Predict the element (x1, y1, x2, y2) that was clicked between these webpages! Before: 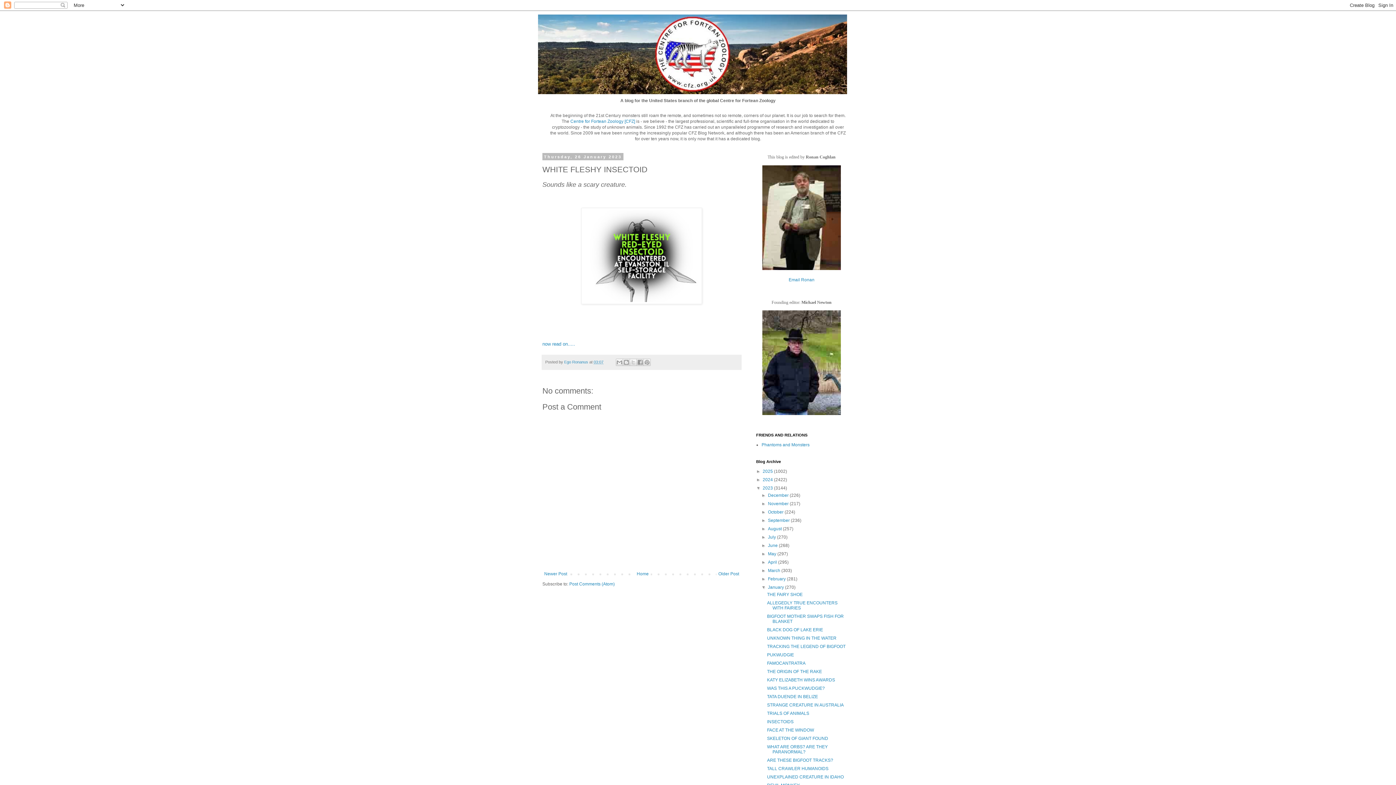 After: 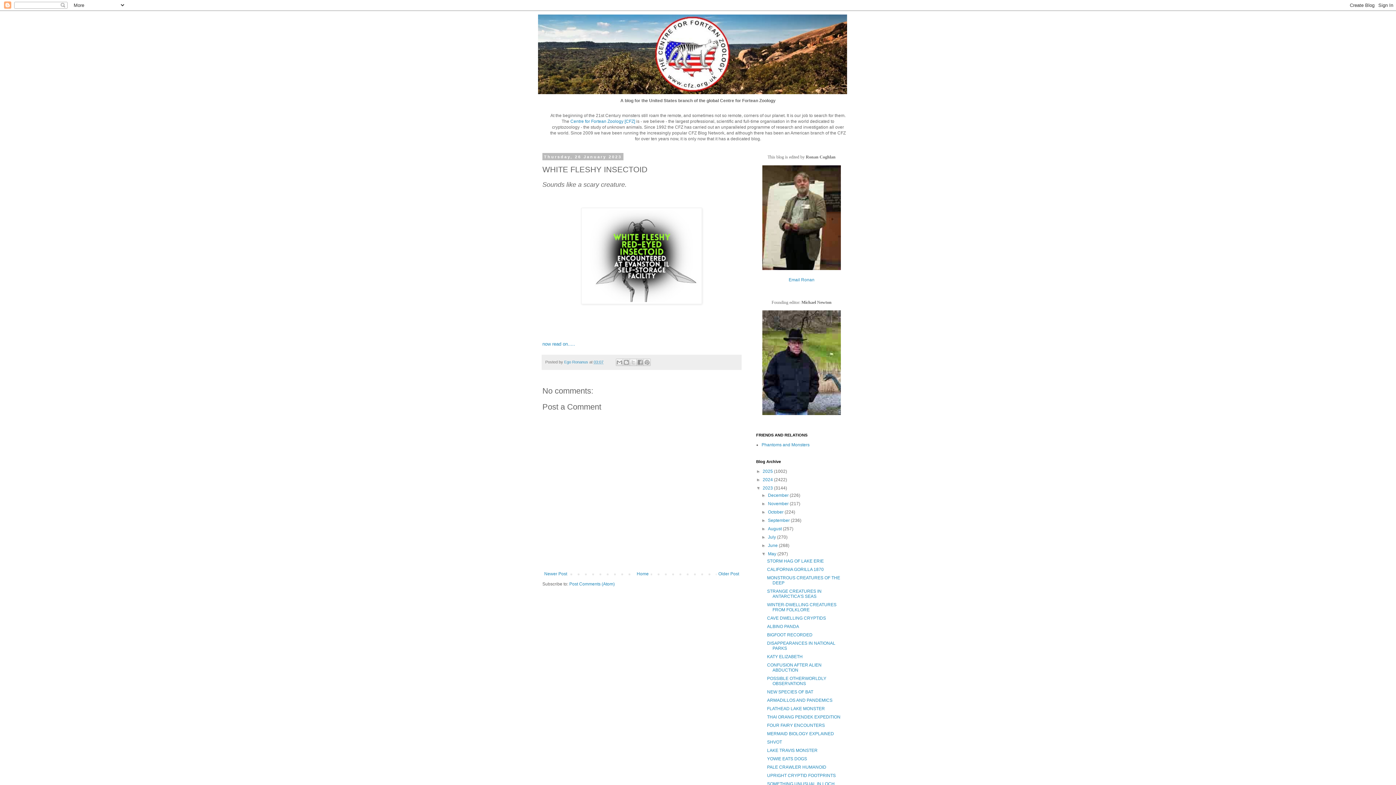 Action: label: ►   bbox: (761, 551, 768, 556)